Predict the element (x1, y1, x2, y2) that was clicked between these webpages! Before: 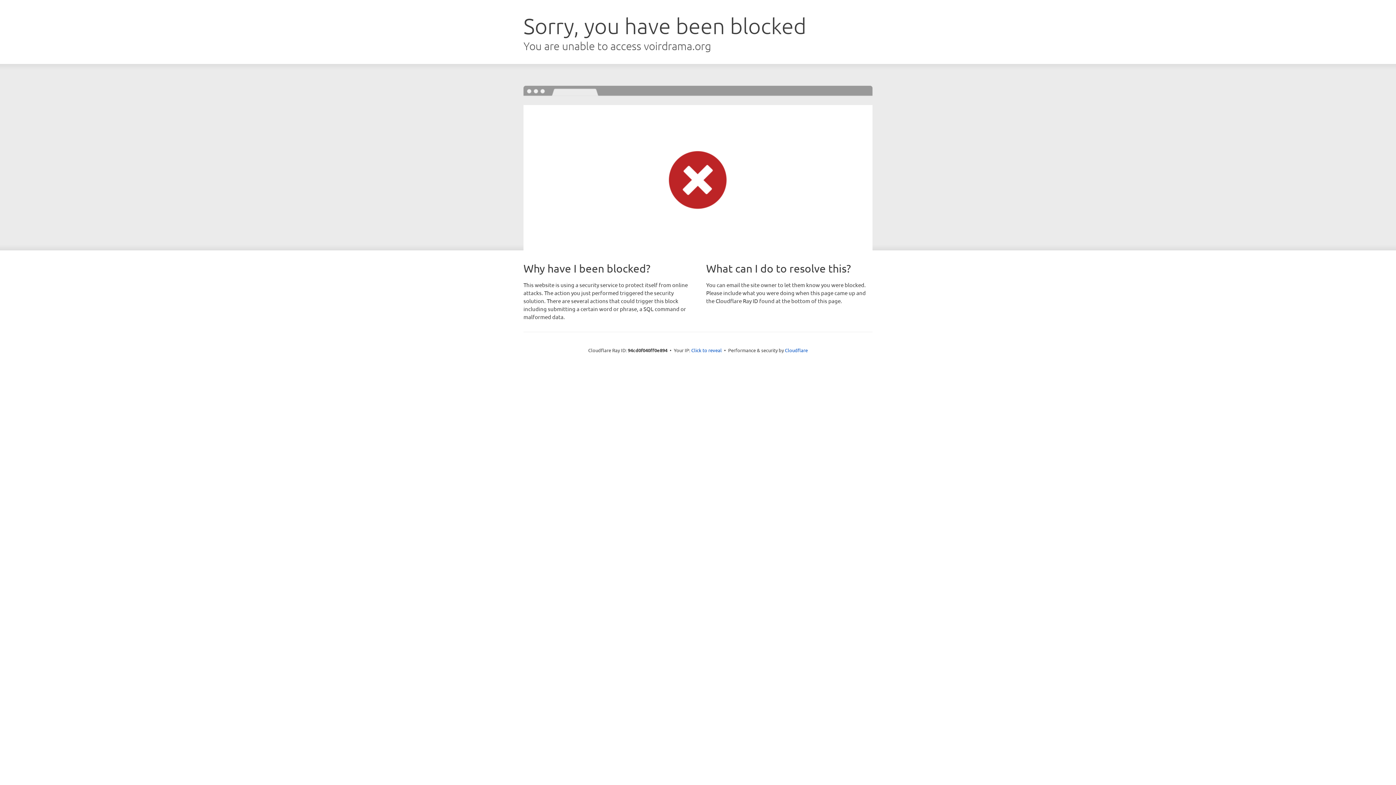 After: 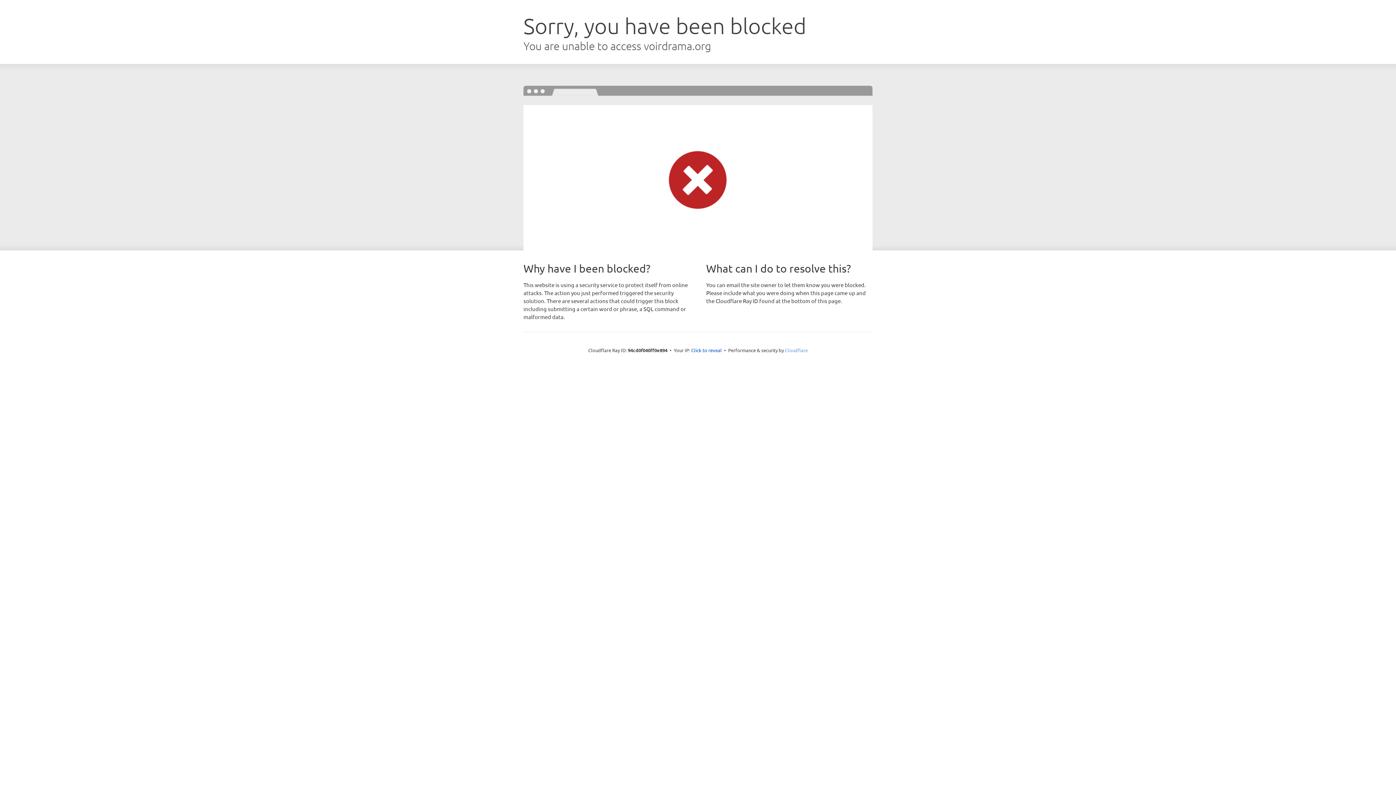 Action: label: Cloudflare bbox: (785, 347, 808, 353)